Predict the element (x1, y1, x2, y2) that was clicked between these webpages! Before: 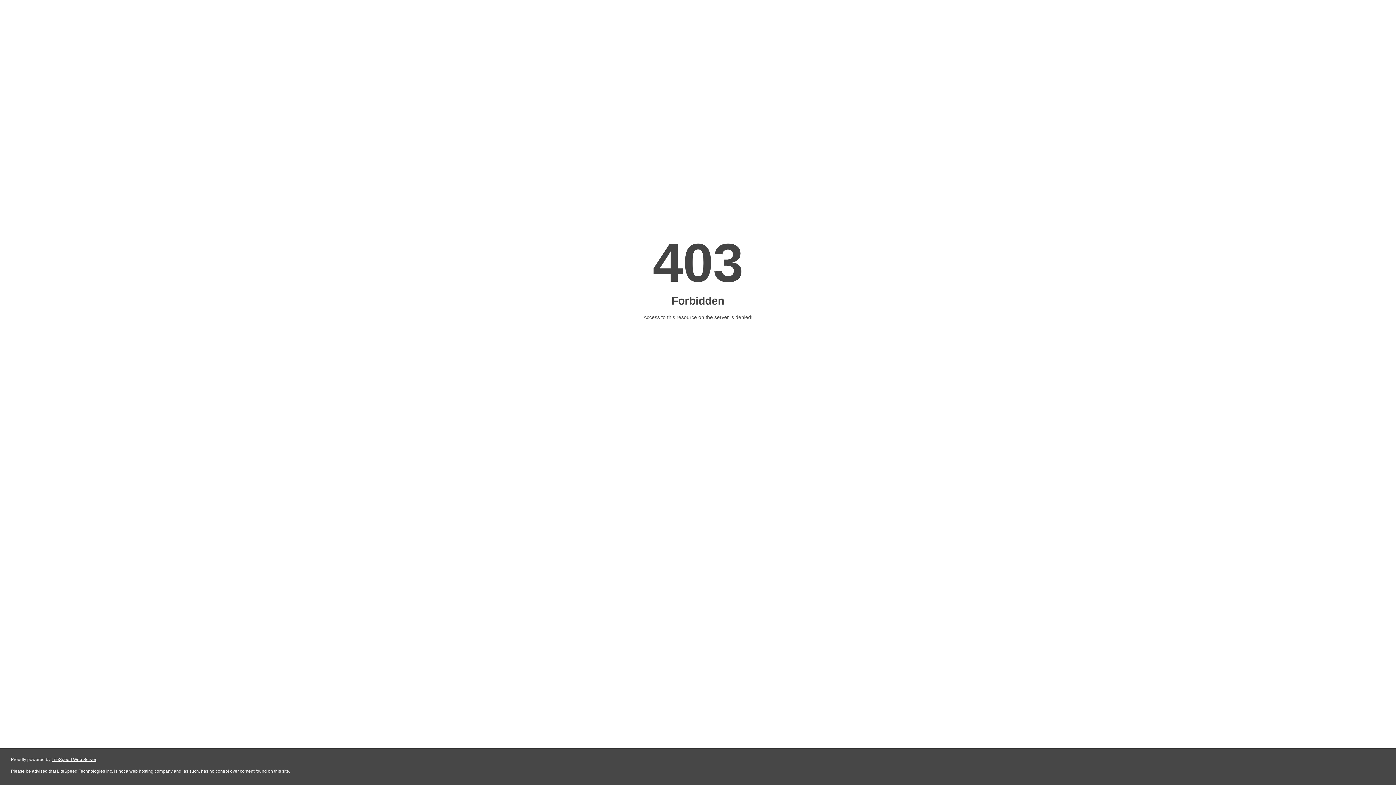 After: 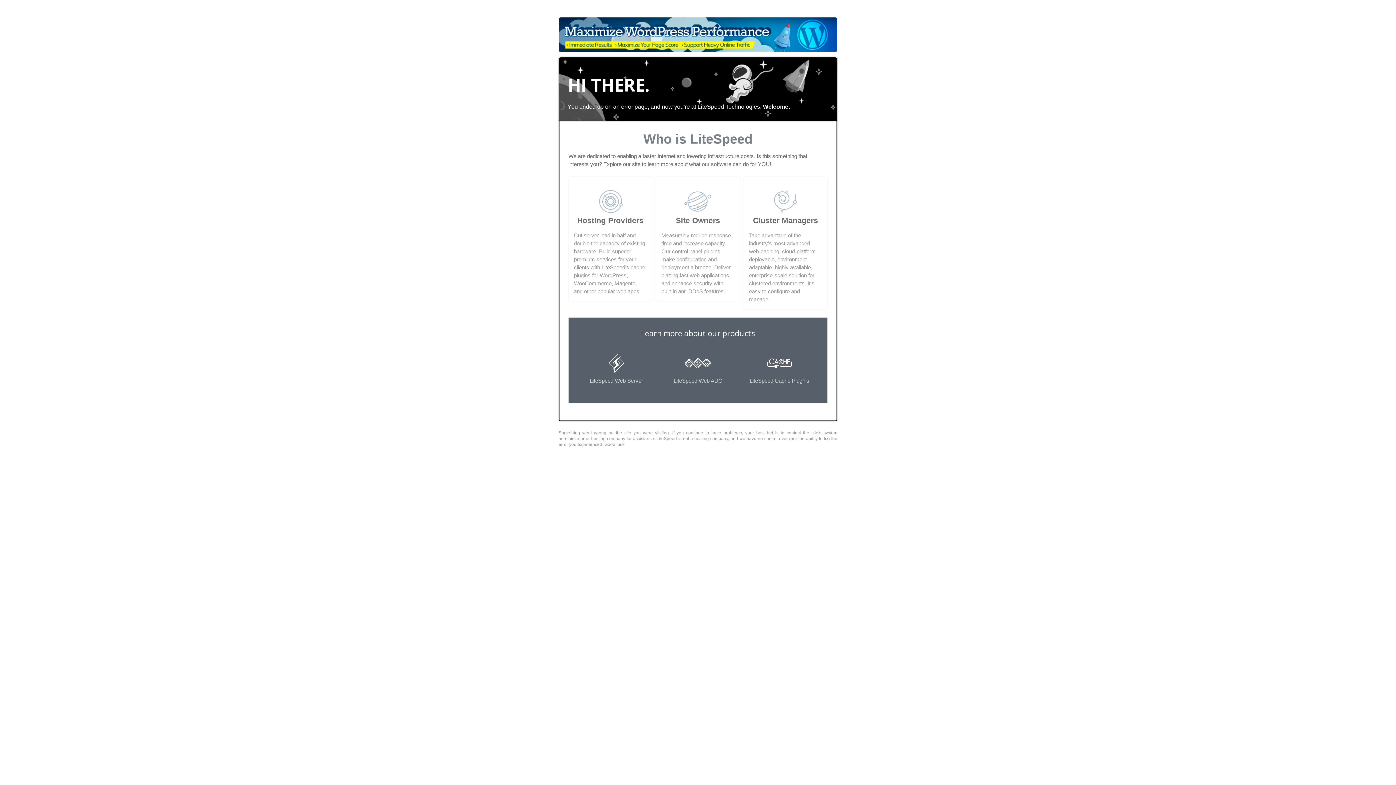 Action: bbox: (51, 757, 96, 762) label: LiteSpeed Web Server